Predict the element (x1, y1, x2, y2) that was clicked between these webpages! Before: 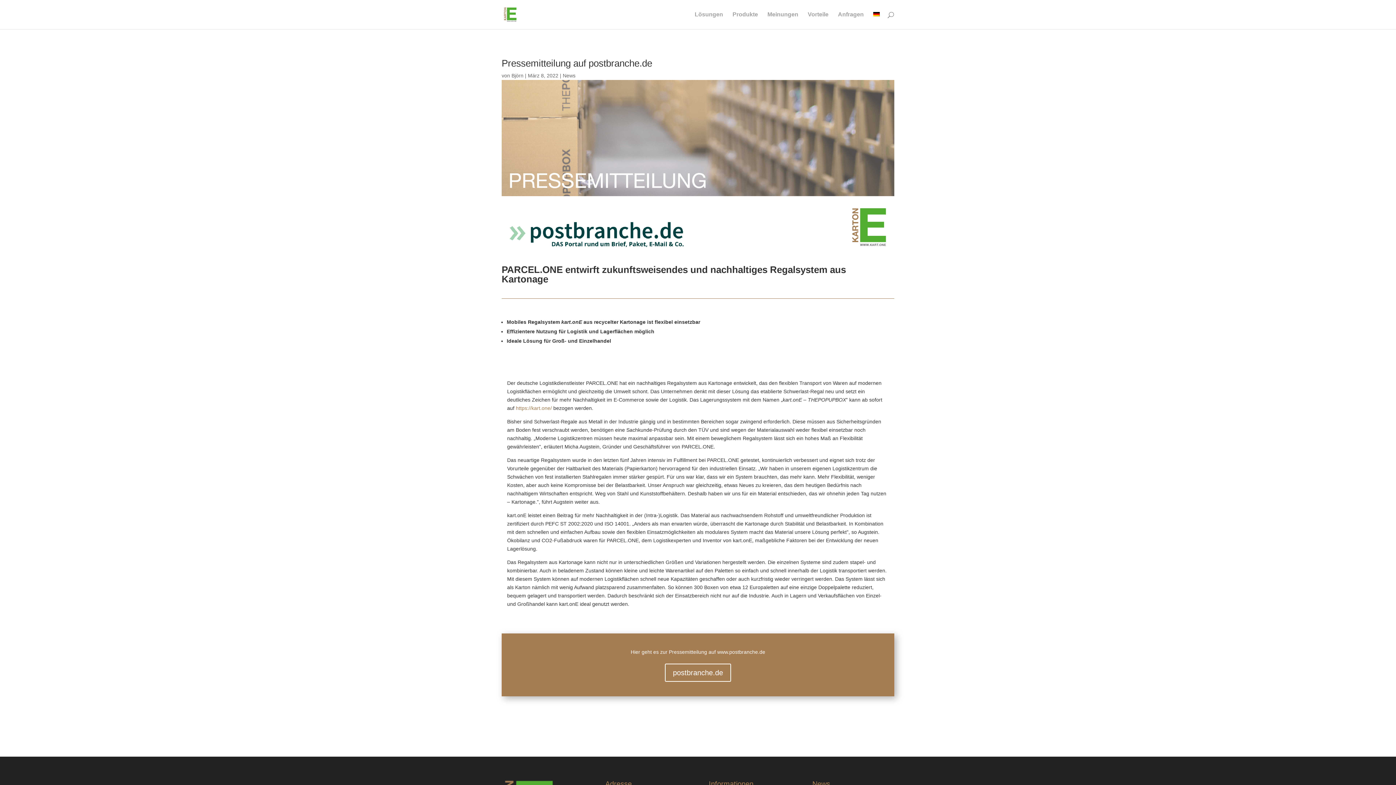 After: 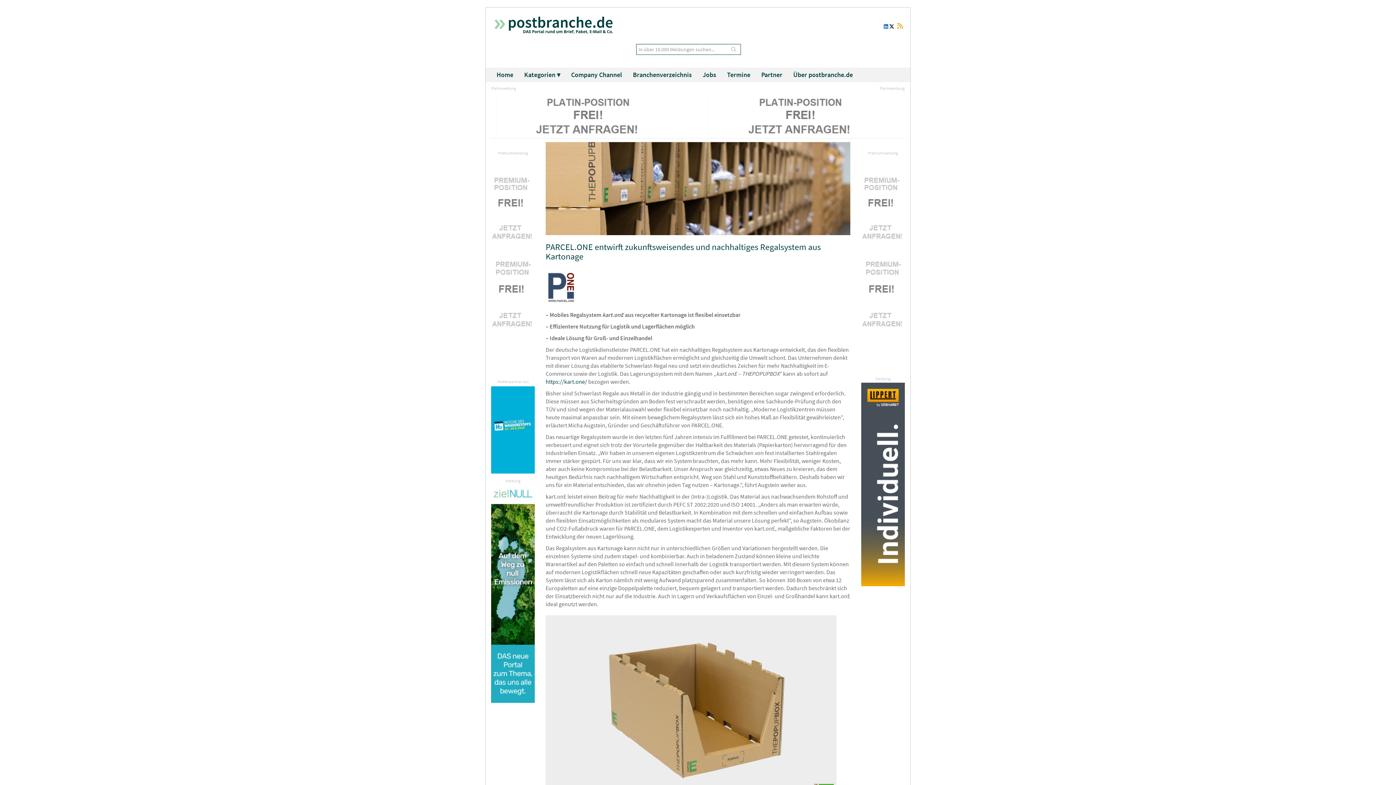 Action: bbox: (665, 664, 731, 682) label: postbranche.de